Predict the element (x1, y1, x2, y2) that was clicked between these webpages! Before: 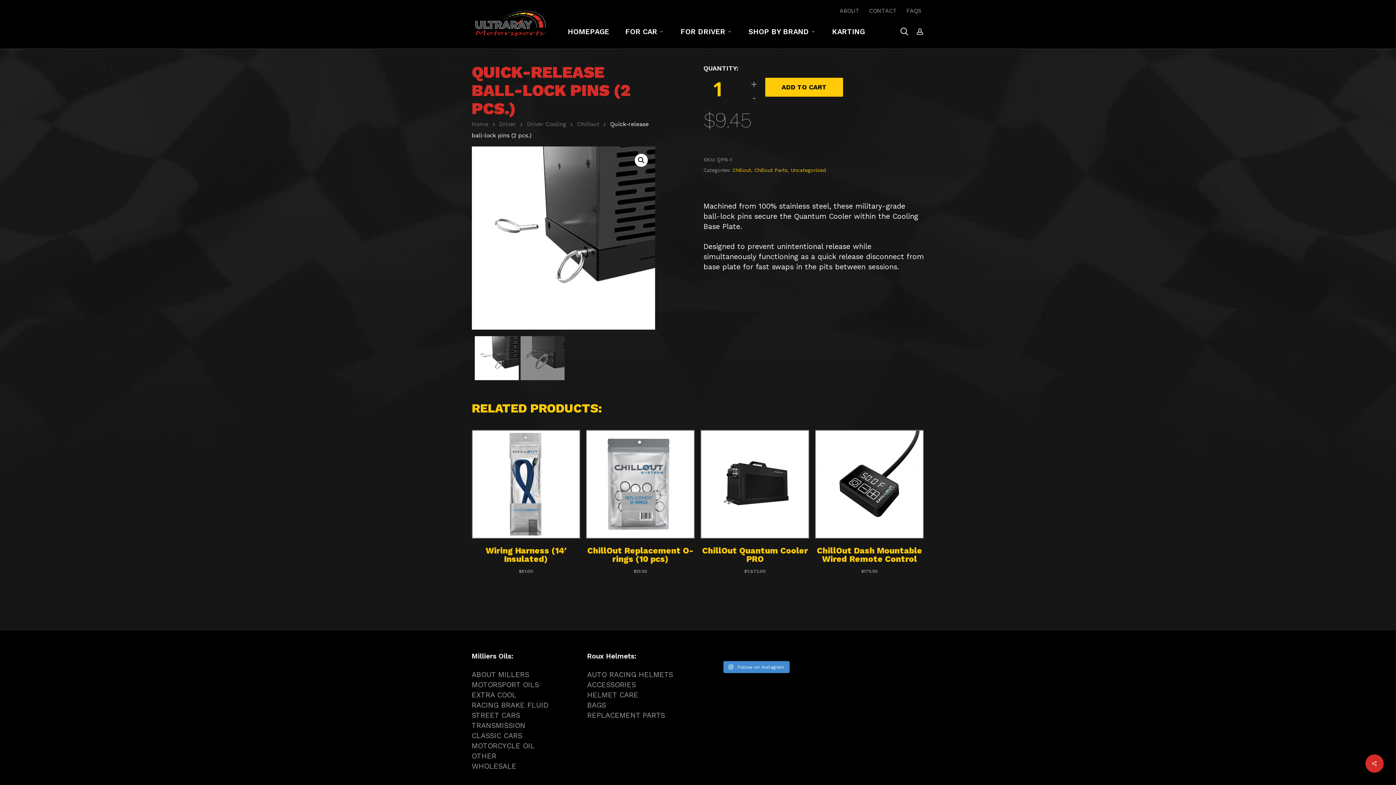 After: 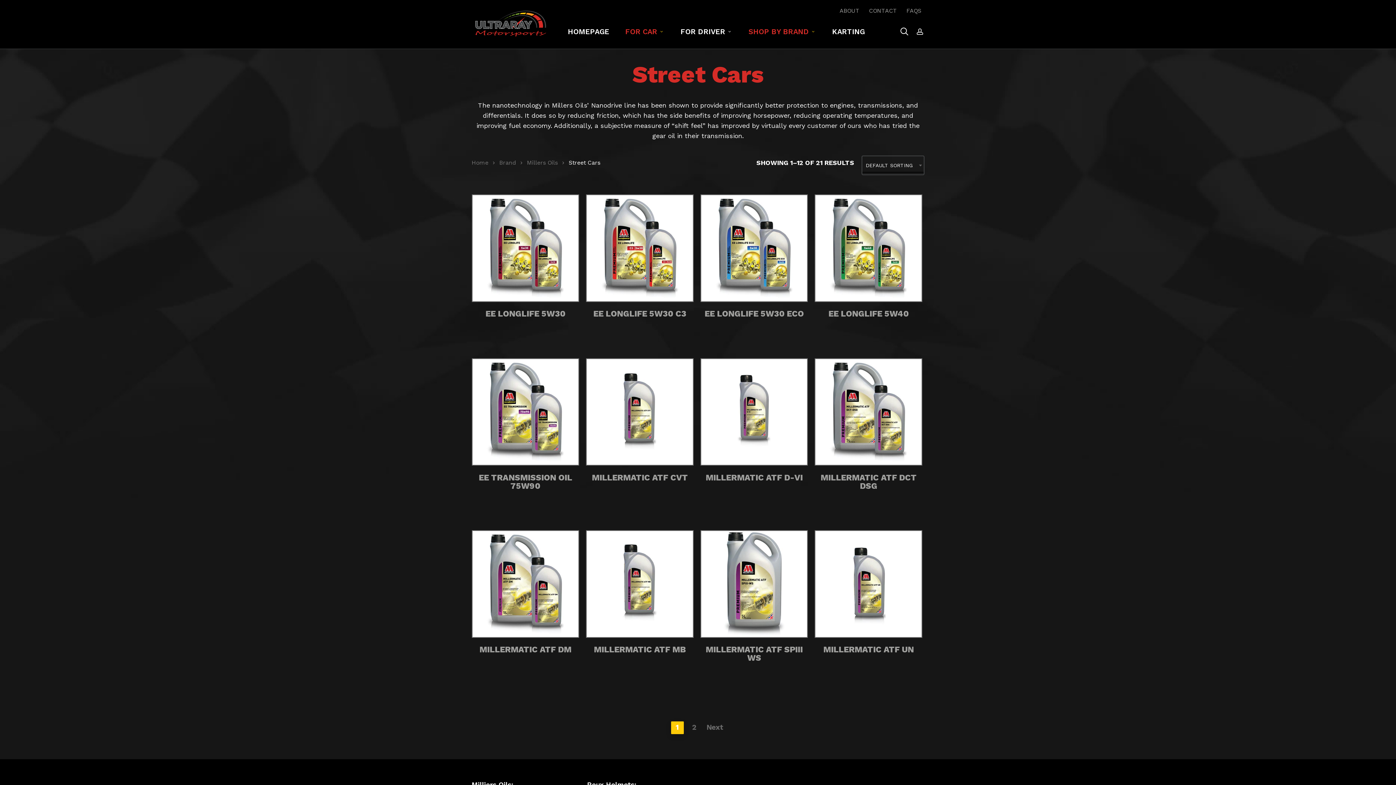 Action: bbox: (471, 710, 578, 720) label: STREET CARS